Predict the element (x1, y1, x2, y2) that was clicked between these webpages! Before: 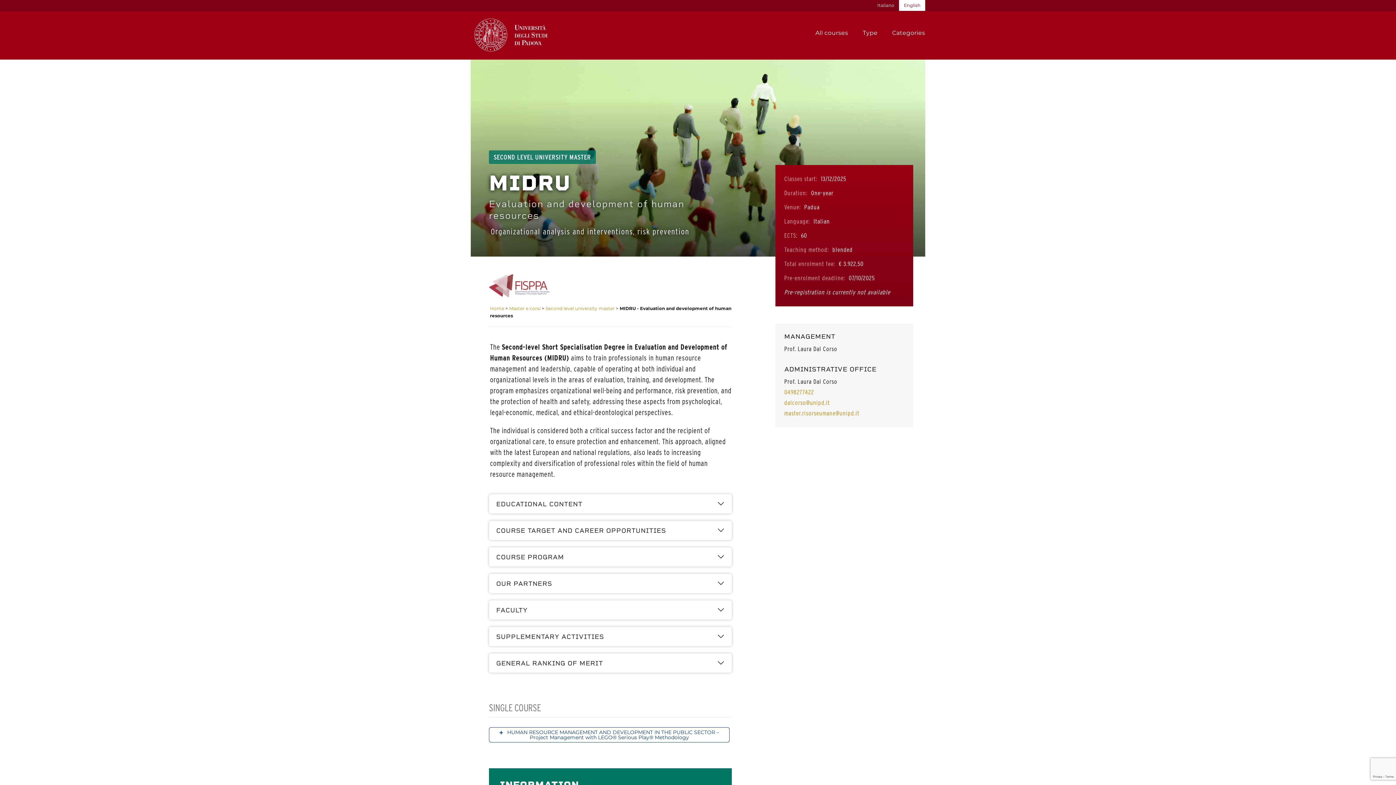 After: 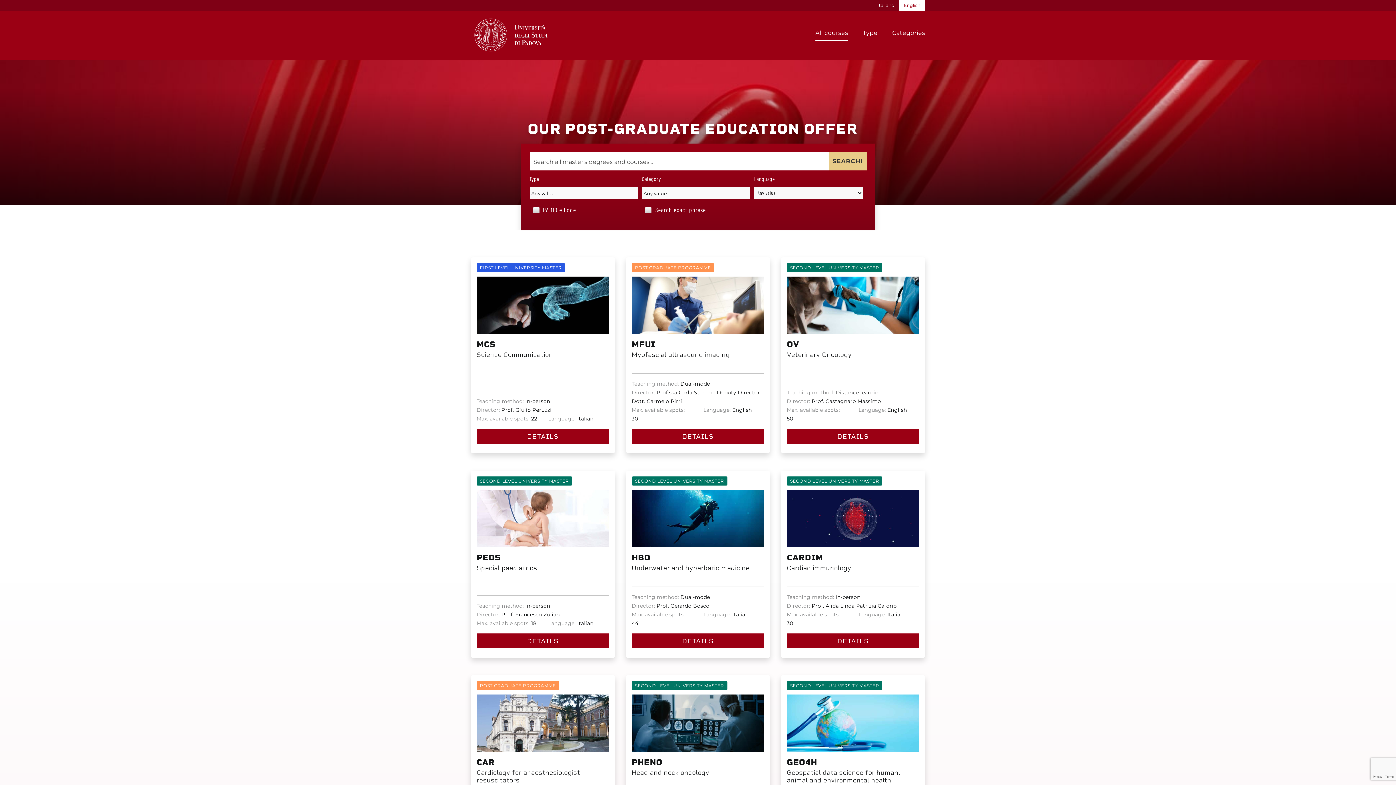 Action: bbox: (509, 305, 540, 311) label: Master e corsi